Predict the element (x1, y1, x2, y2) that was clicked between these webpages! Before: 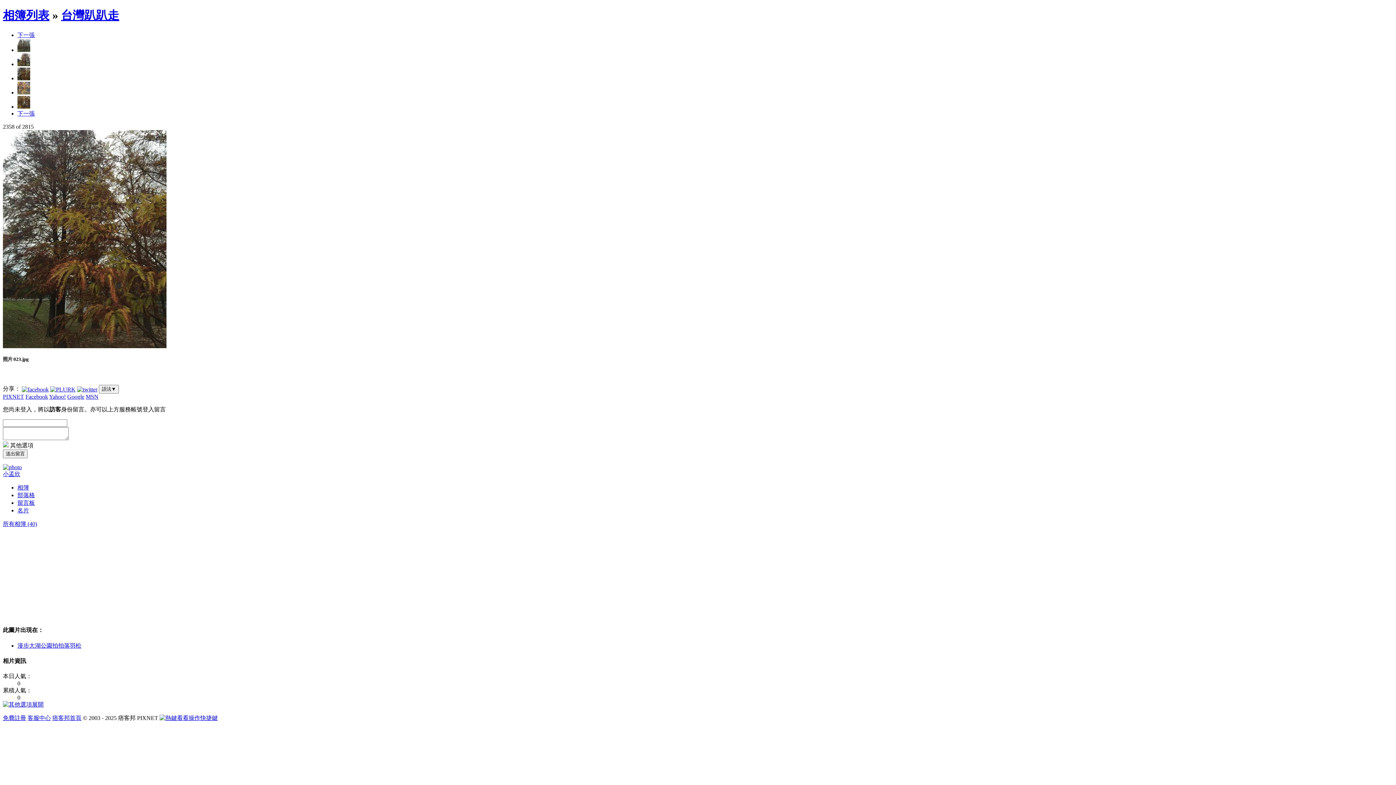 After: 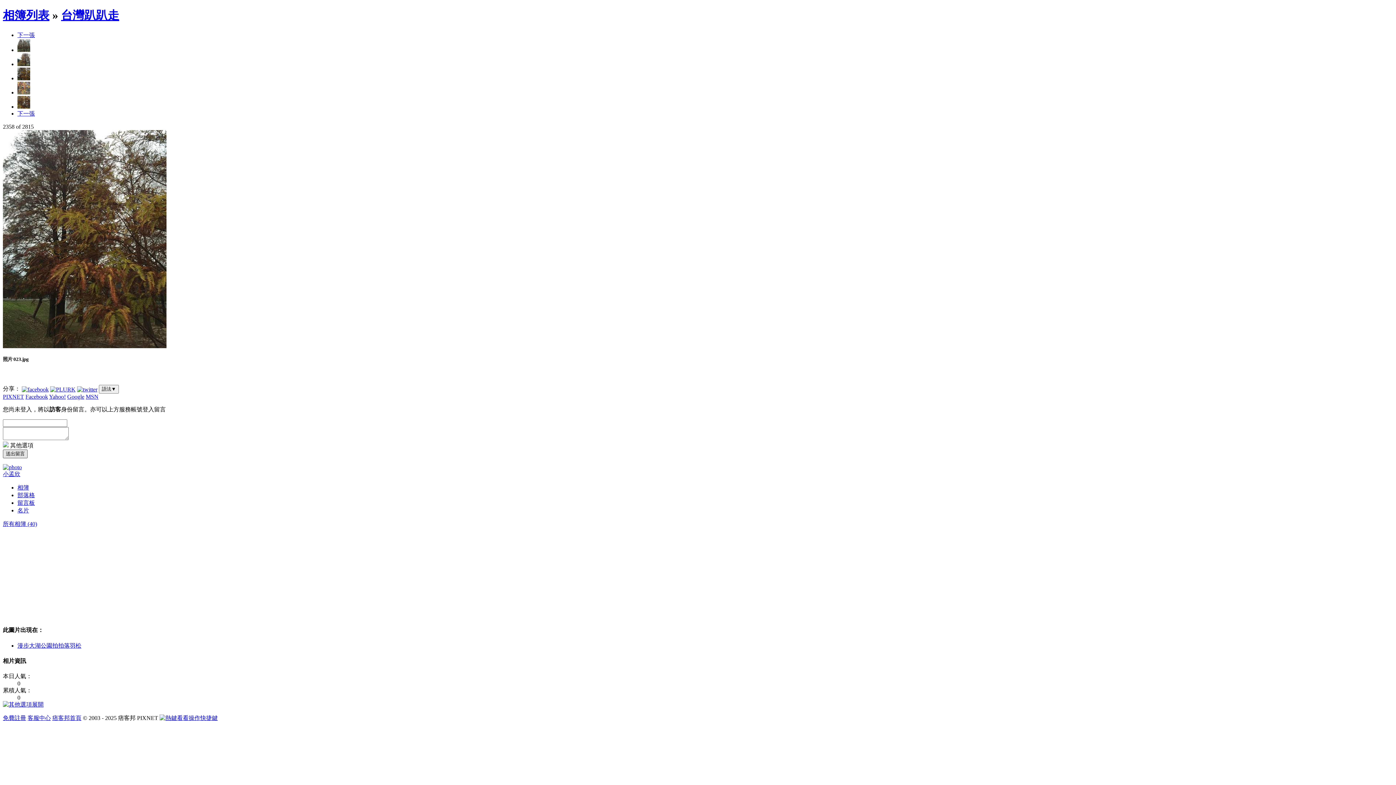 Action: bbox: (2, 449, 27, 458) label: 送出留言